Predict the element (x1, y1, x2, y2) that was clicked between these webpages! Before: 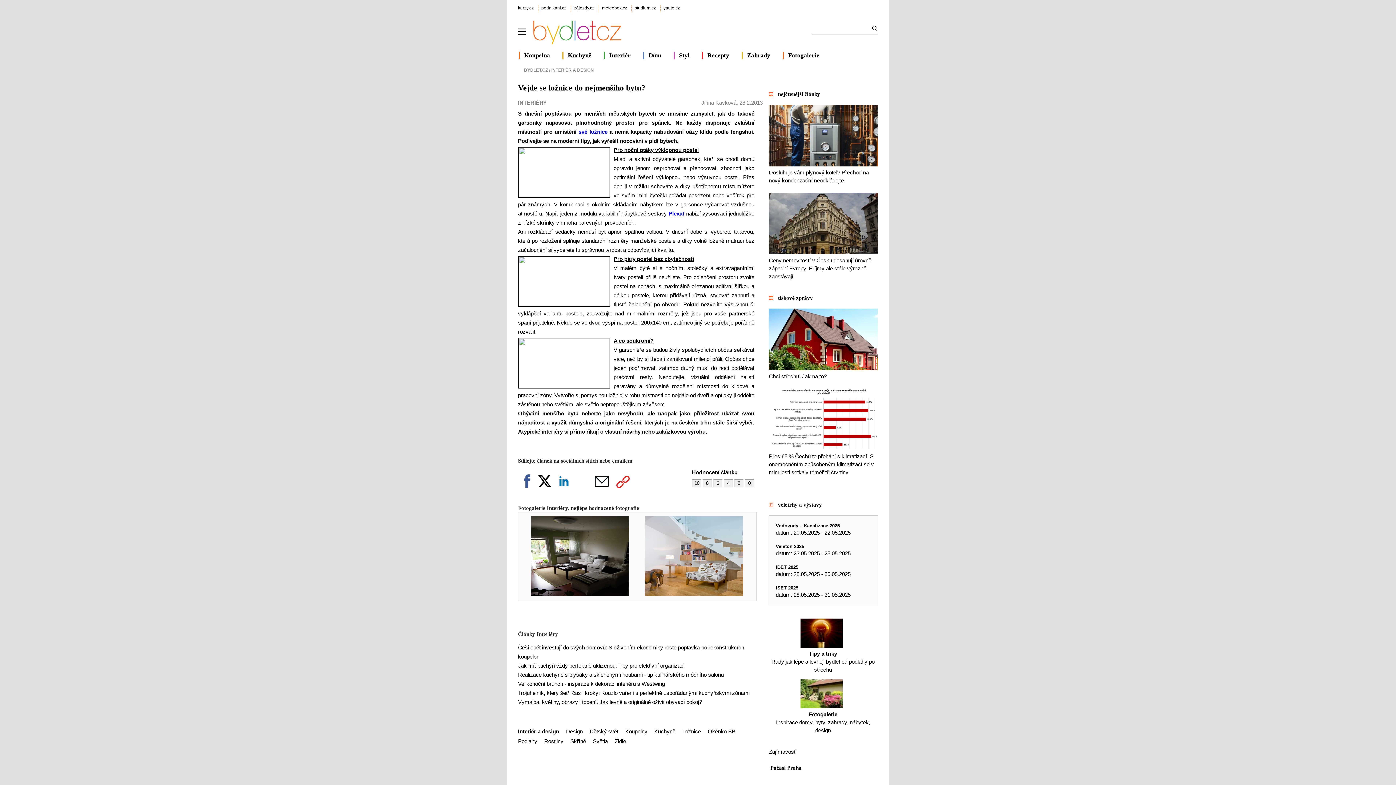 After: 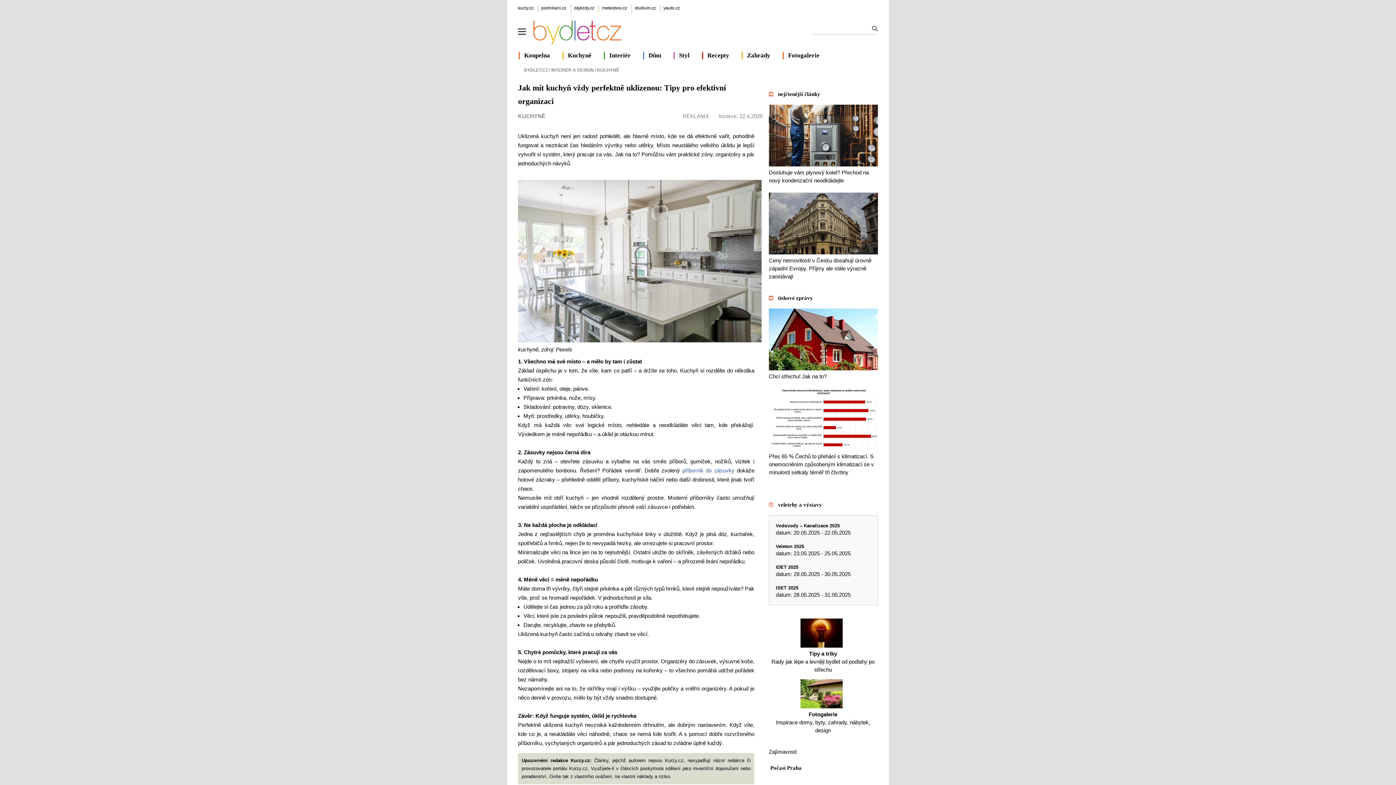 Action: bbox: (518, 662, 684, 669) label: Jak mít kuchyň vždy perfektně uklizenou: Tipy pro efektivní organizaci